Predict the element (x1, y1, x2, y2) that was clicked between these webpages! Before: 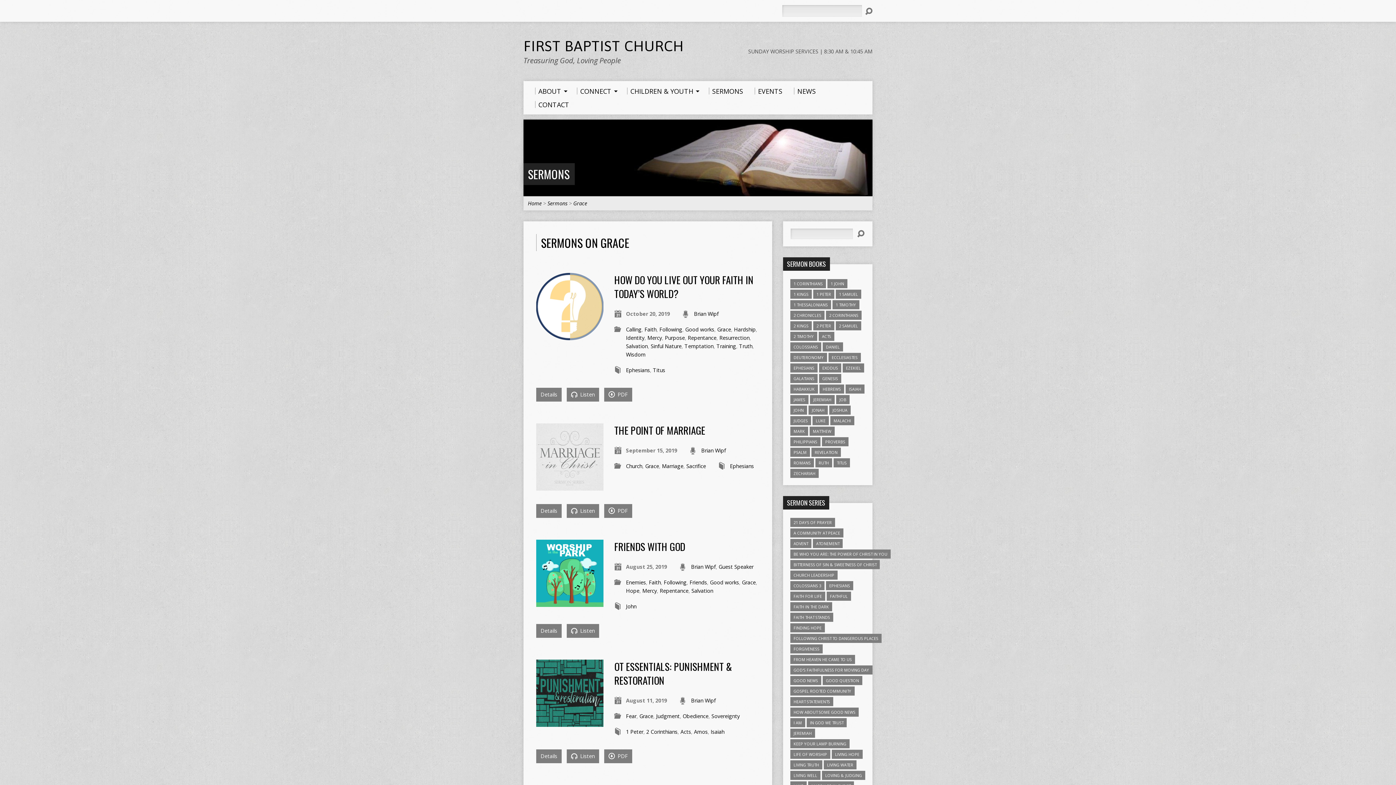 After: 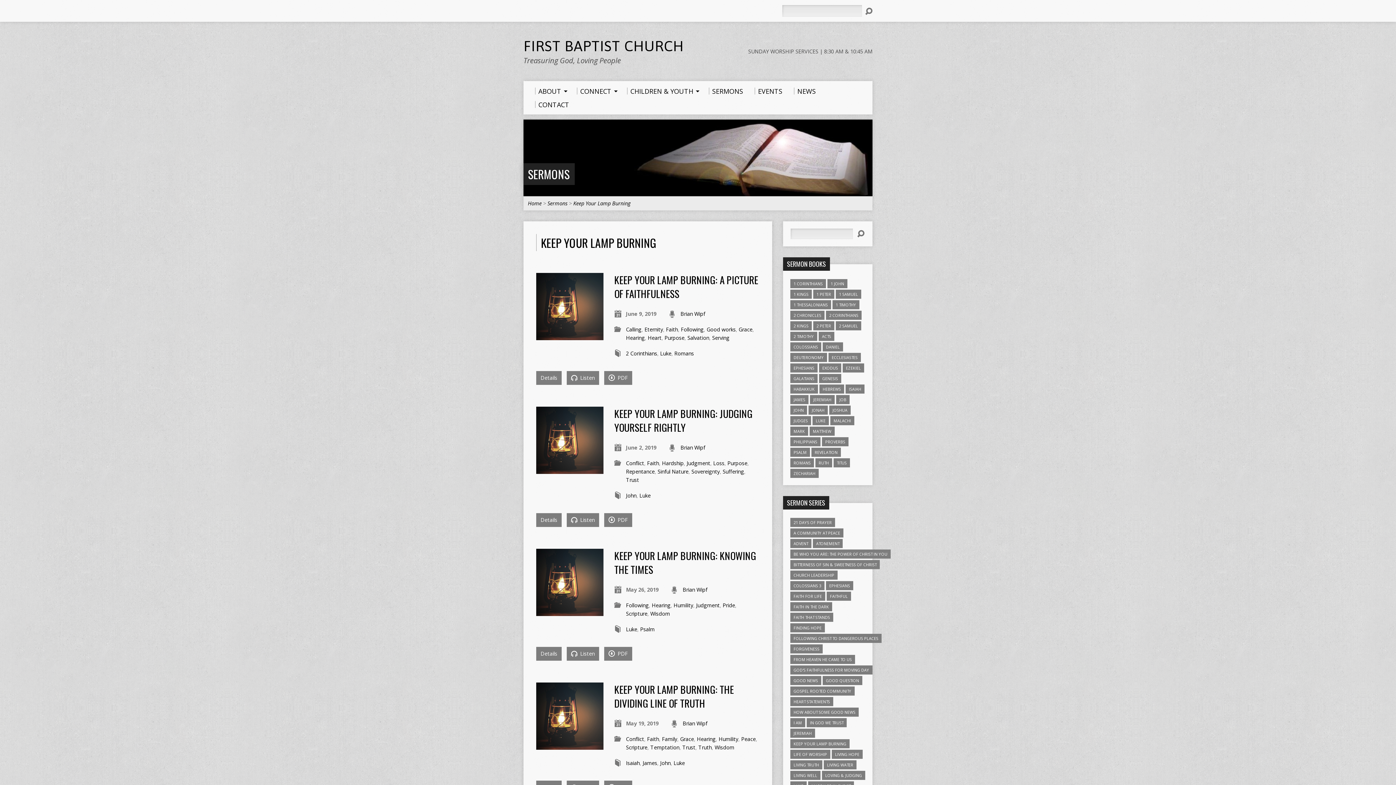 Action: bbox: (790, 739, 849, 748) label: Keep Your Lamp Burning (12 items)